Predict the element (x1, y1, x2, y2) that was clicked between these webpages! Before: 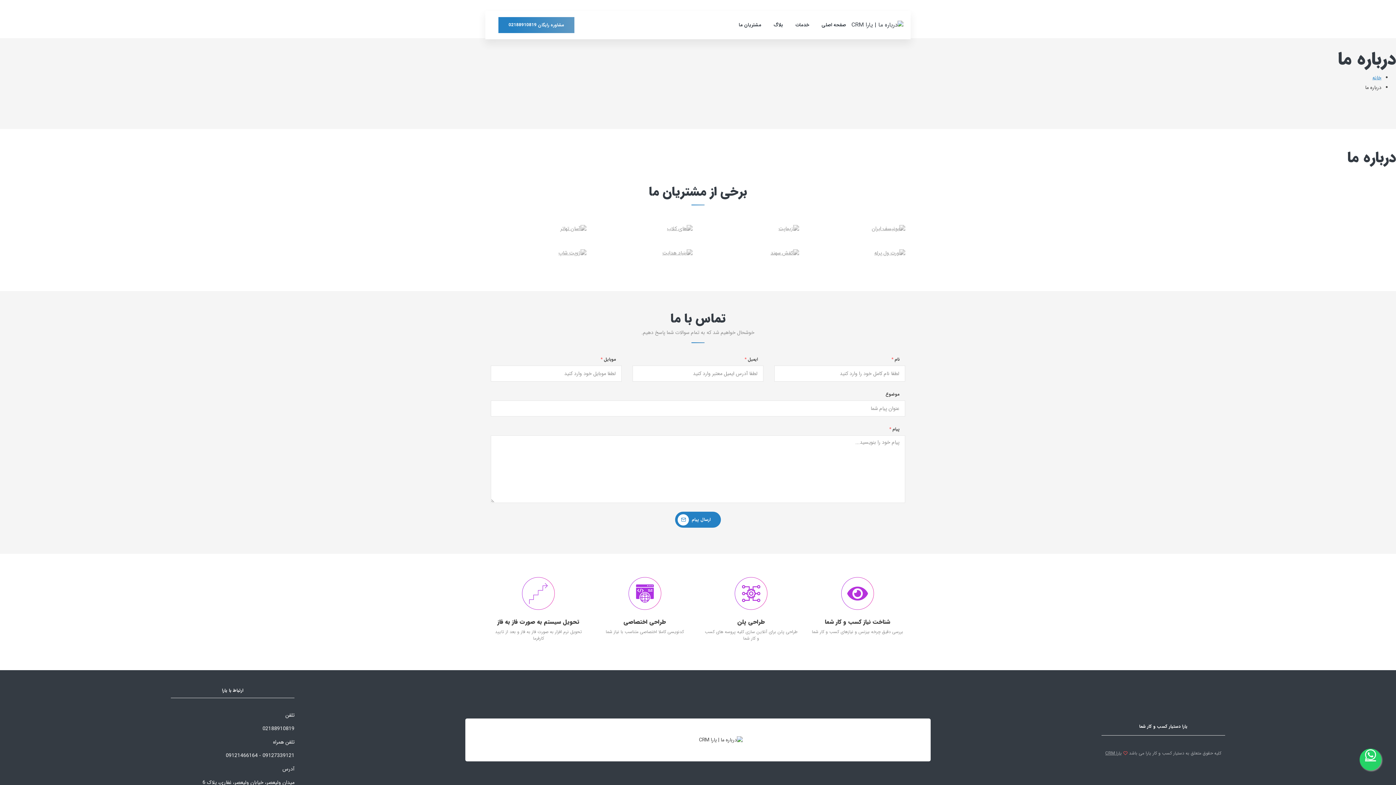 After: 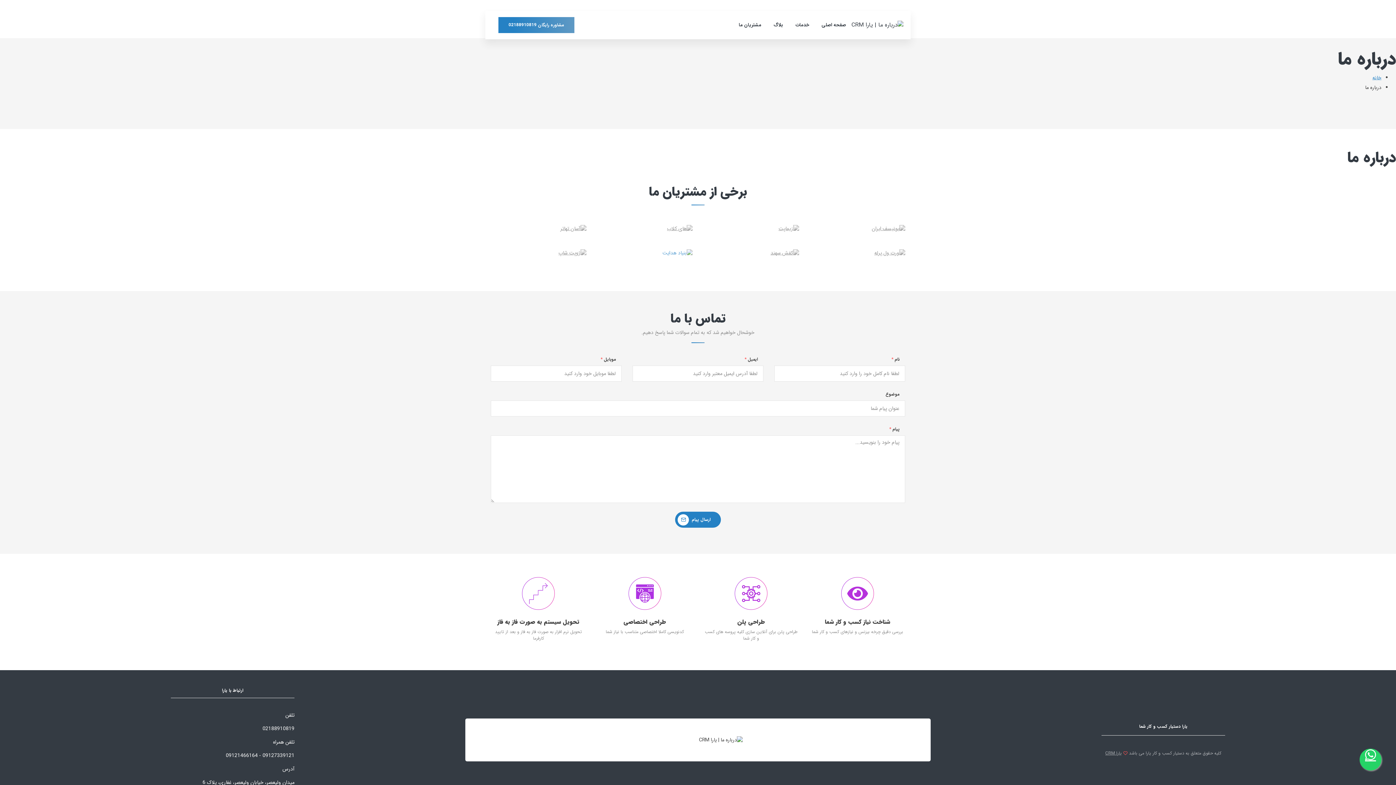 Action: bbox: (597, 246, 692, 260)